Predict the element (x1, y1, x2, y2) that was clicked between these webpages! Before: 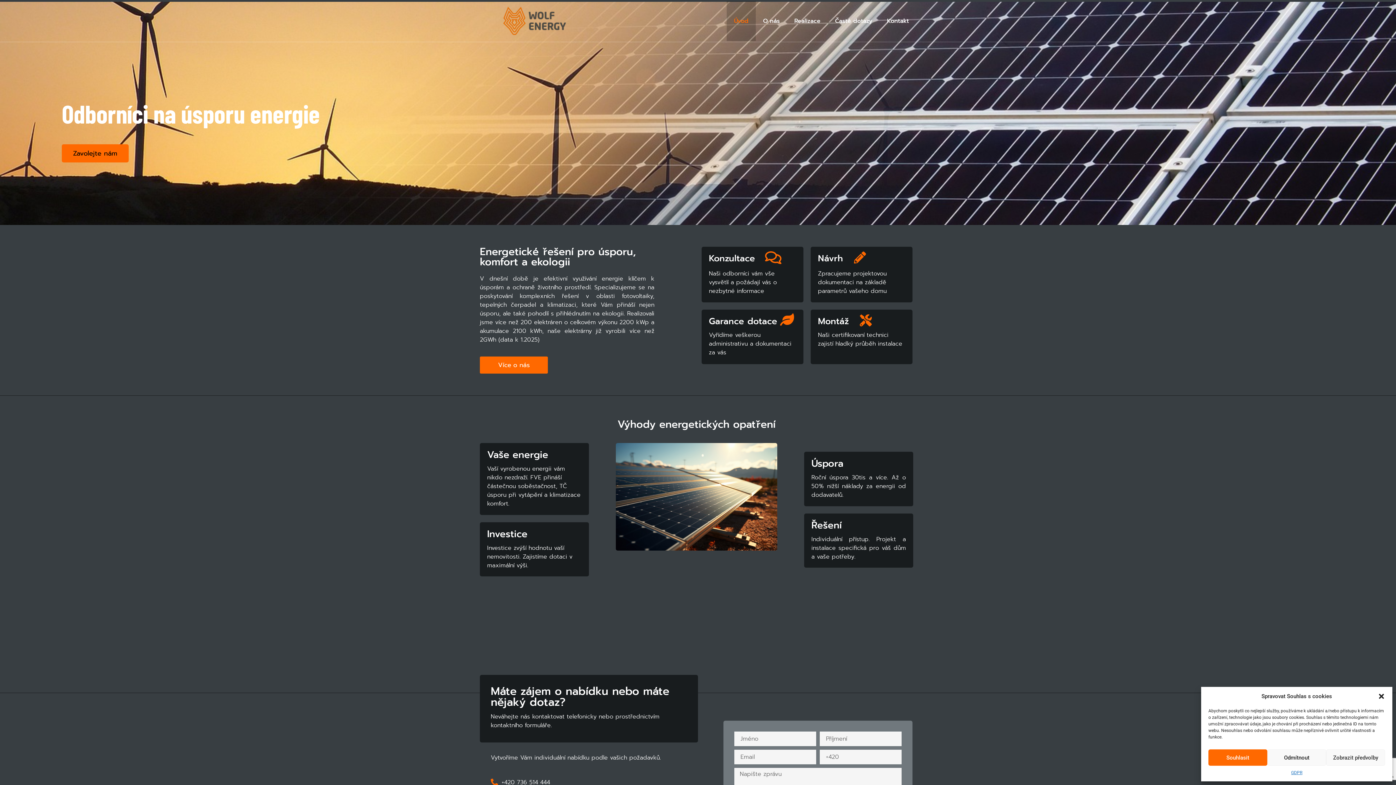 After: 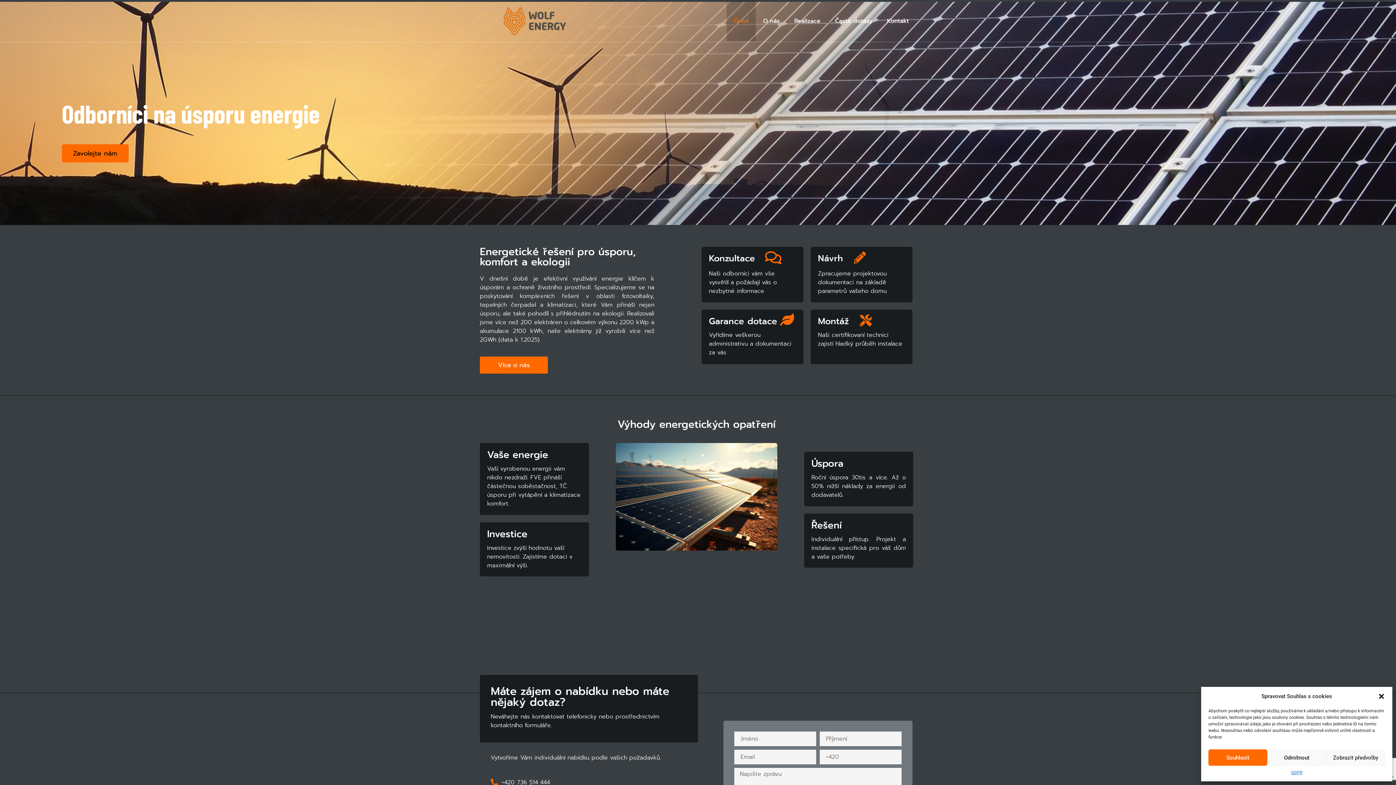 Action: bbox: (496, 3, 572, 38)